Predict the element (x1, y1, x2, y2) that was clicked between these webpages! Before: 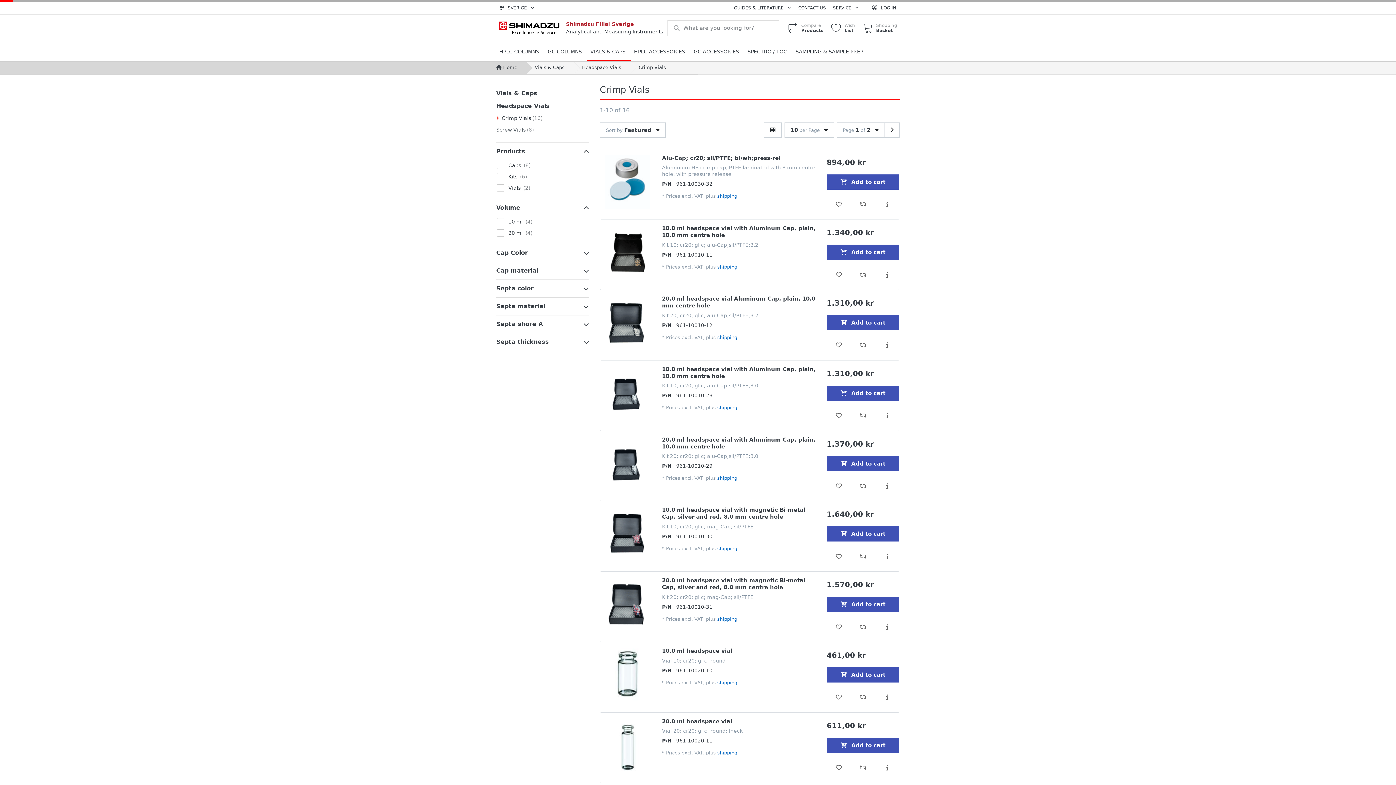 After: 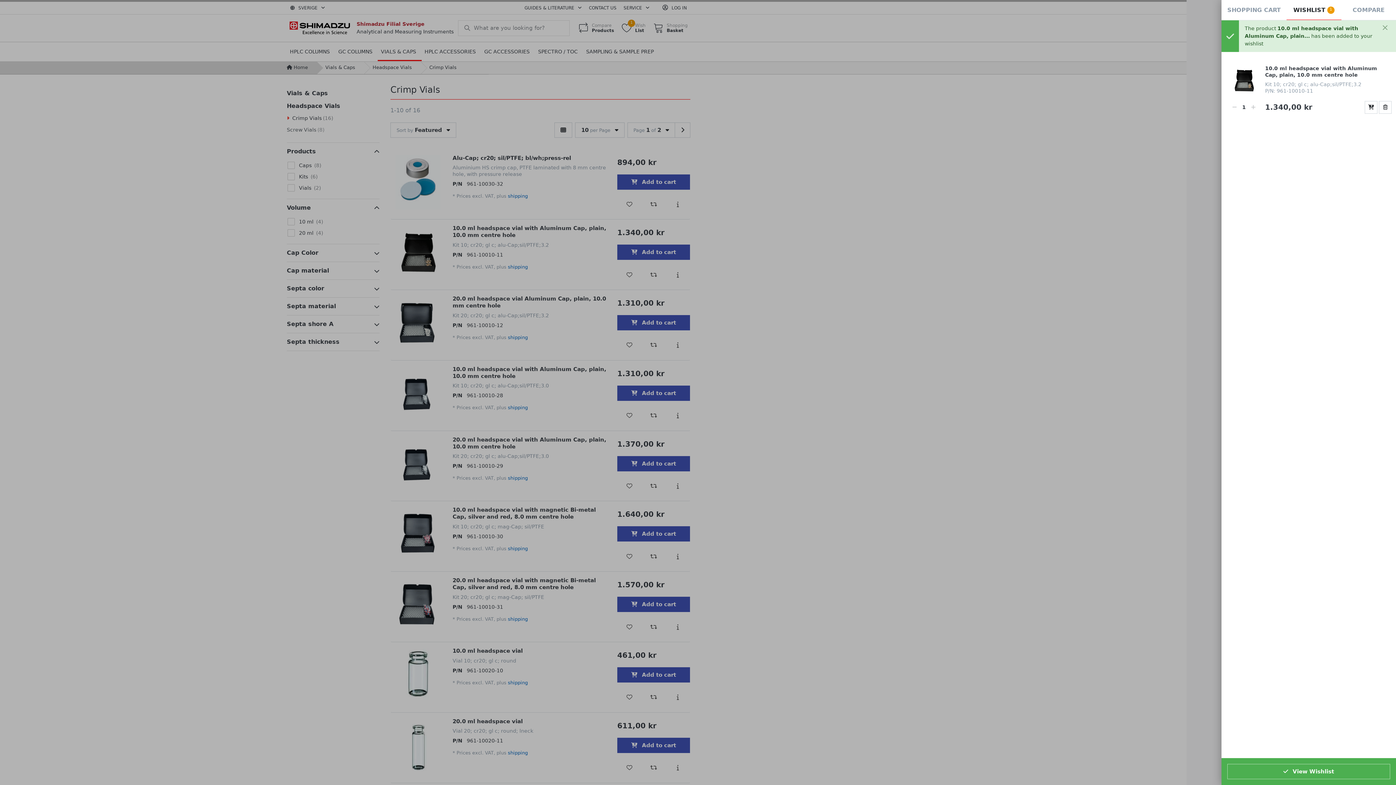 Action: bbox: (826, 267, 851, 282)